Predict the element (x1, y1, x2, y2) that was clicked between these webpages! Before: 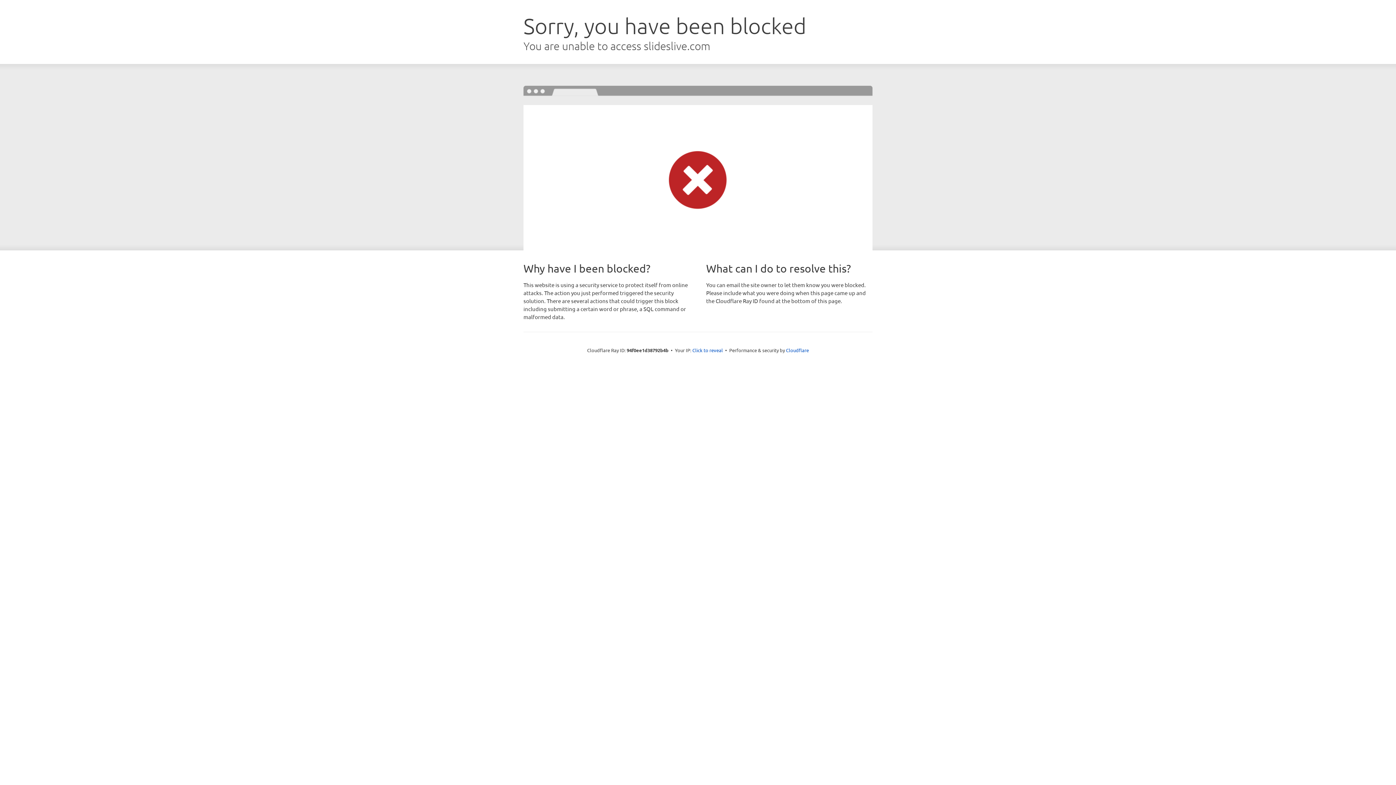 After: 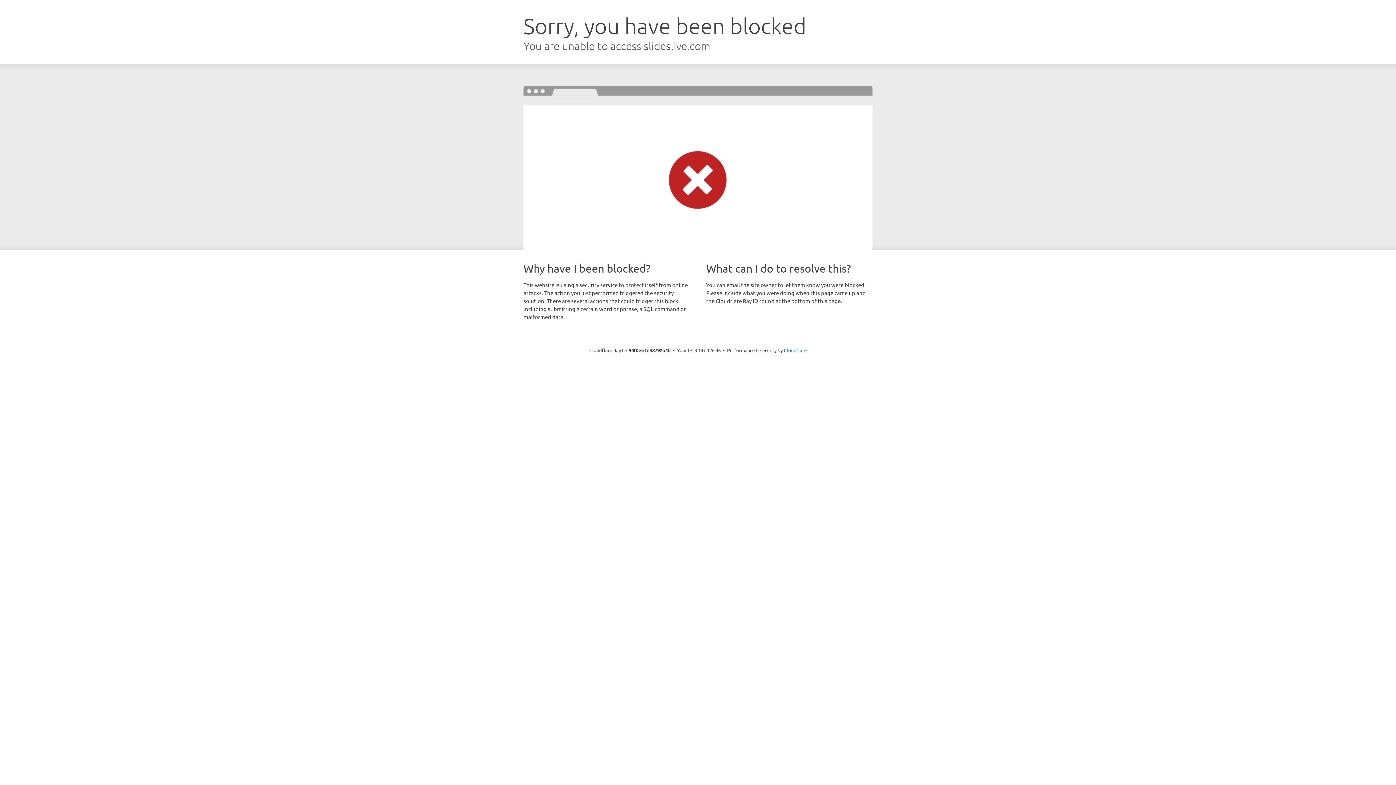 Action: label: Click to reveal bbox: (692, 346, 723, 353)